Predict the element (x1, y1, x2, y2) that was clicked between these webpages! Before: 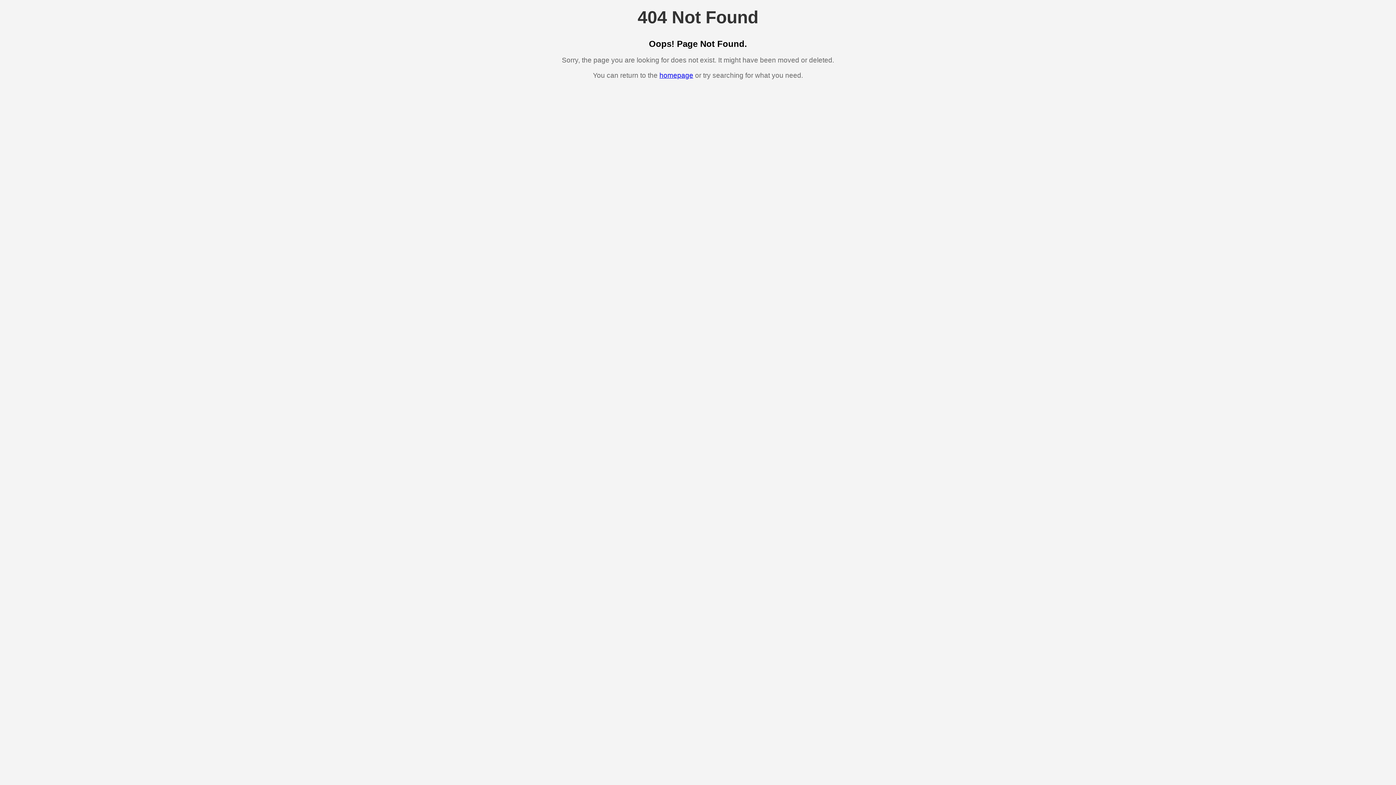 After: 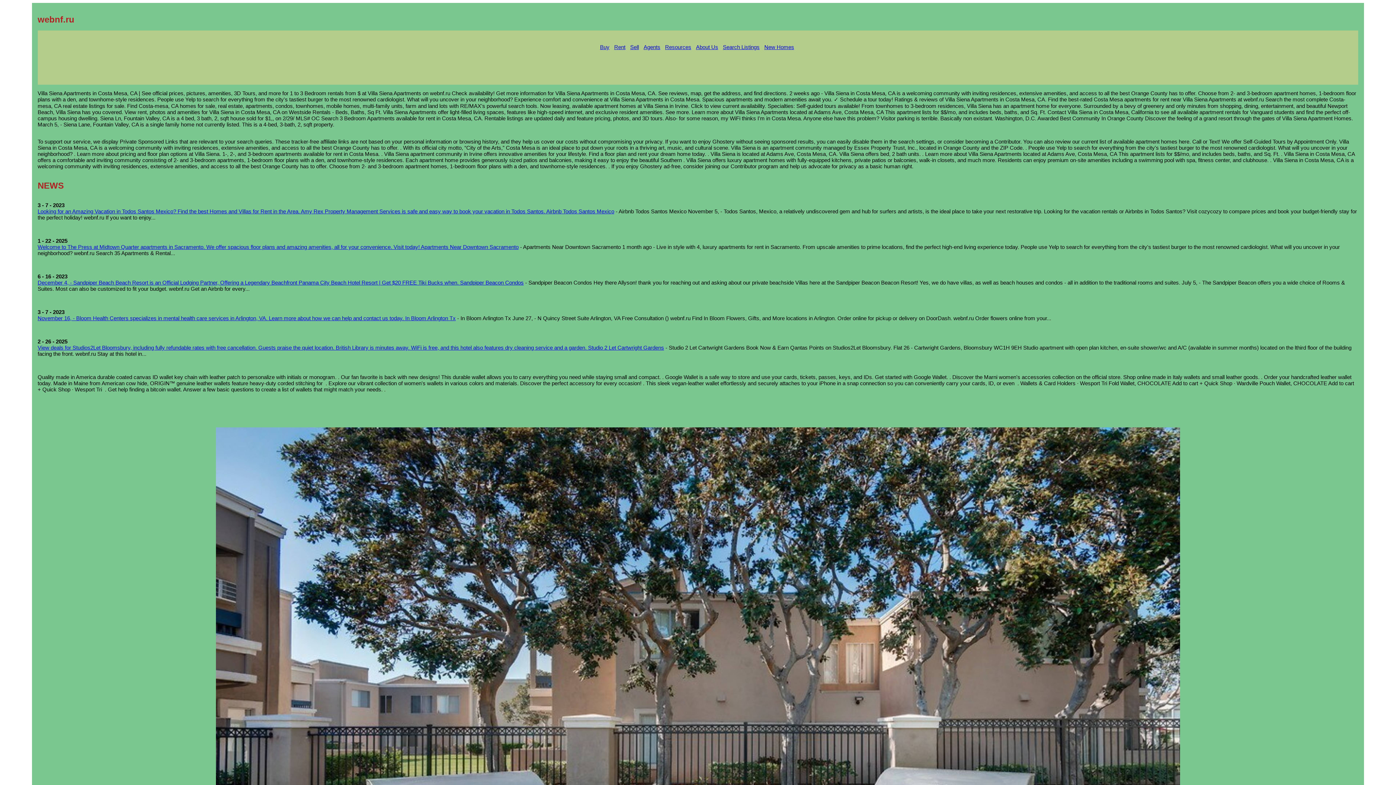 Action: label: homepage bbox: (659, 71, 693, 79)